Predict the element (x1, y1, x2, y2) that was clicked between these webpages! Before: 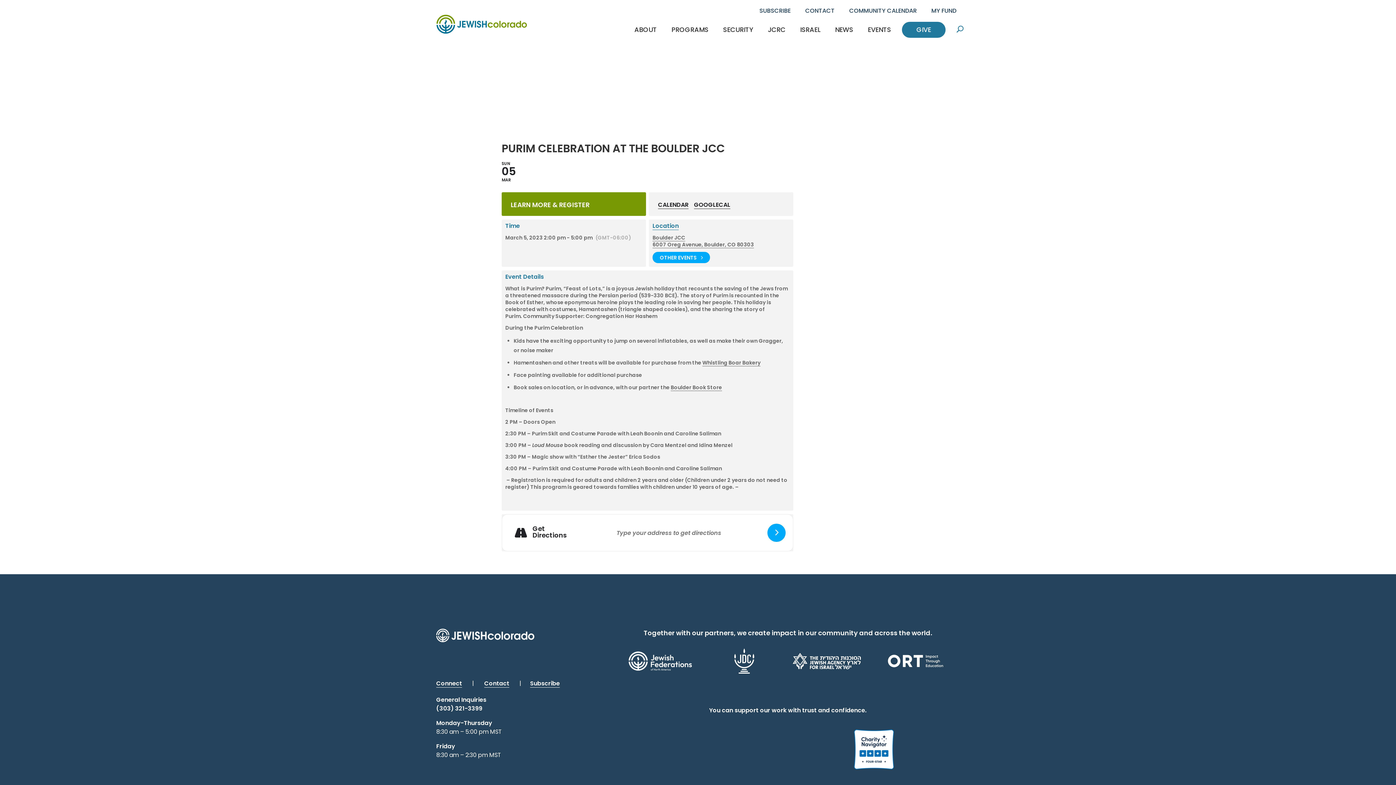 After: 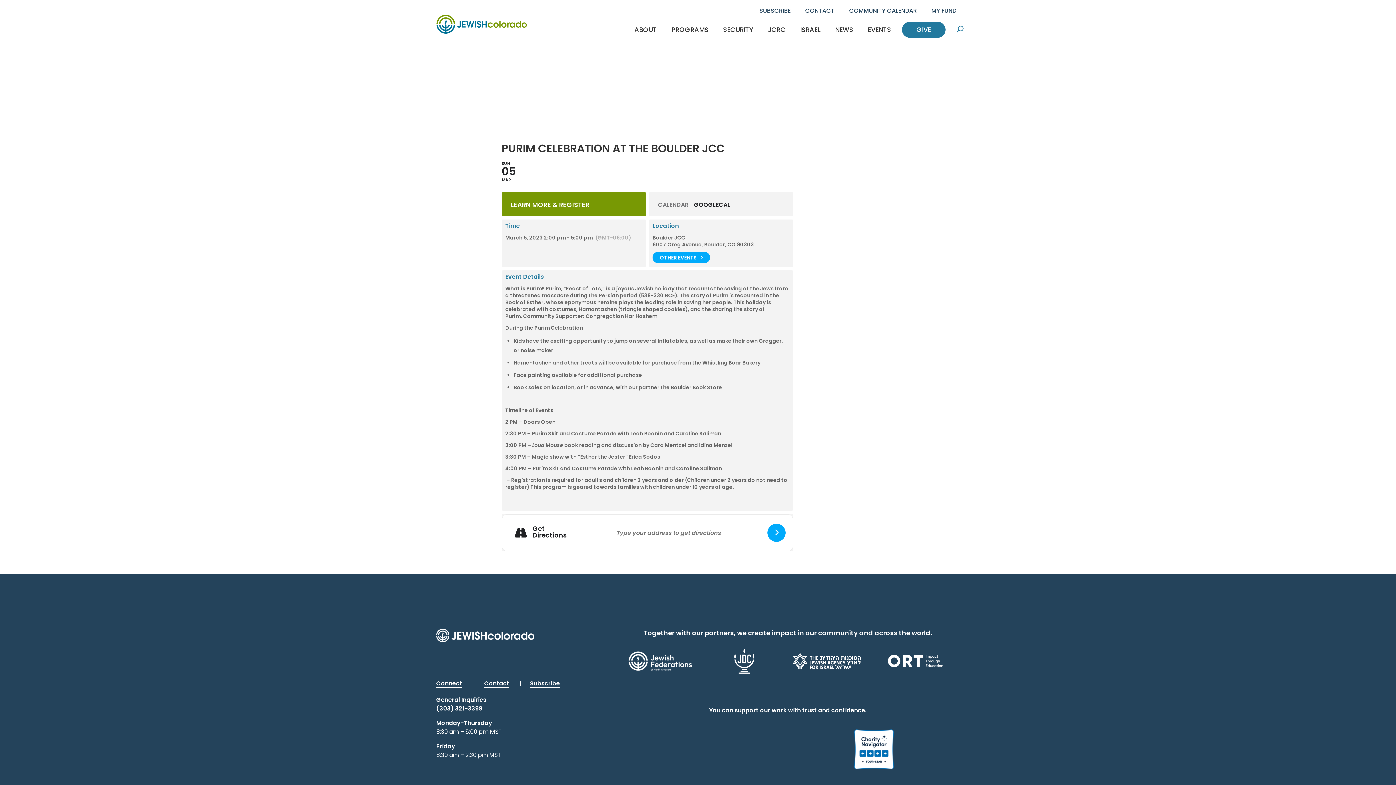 Action: bbox: (658, 201, 694, 208) label: CALENDAR